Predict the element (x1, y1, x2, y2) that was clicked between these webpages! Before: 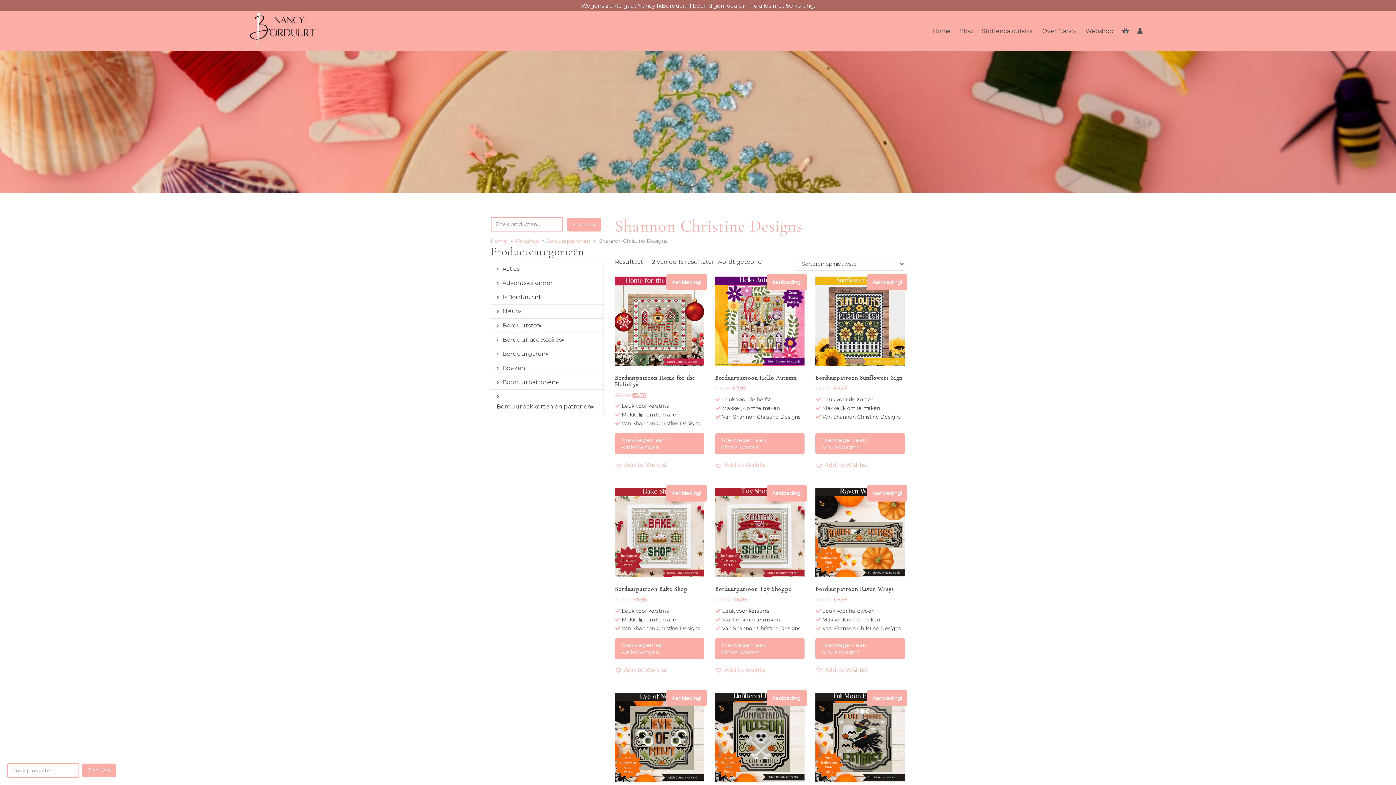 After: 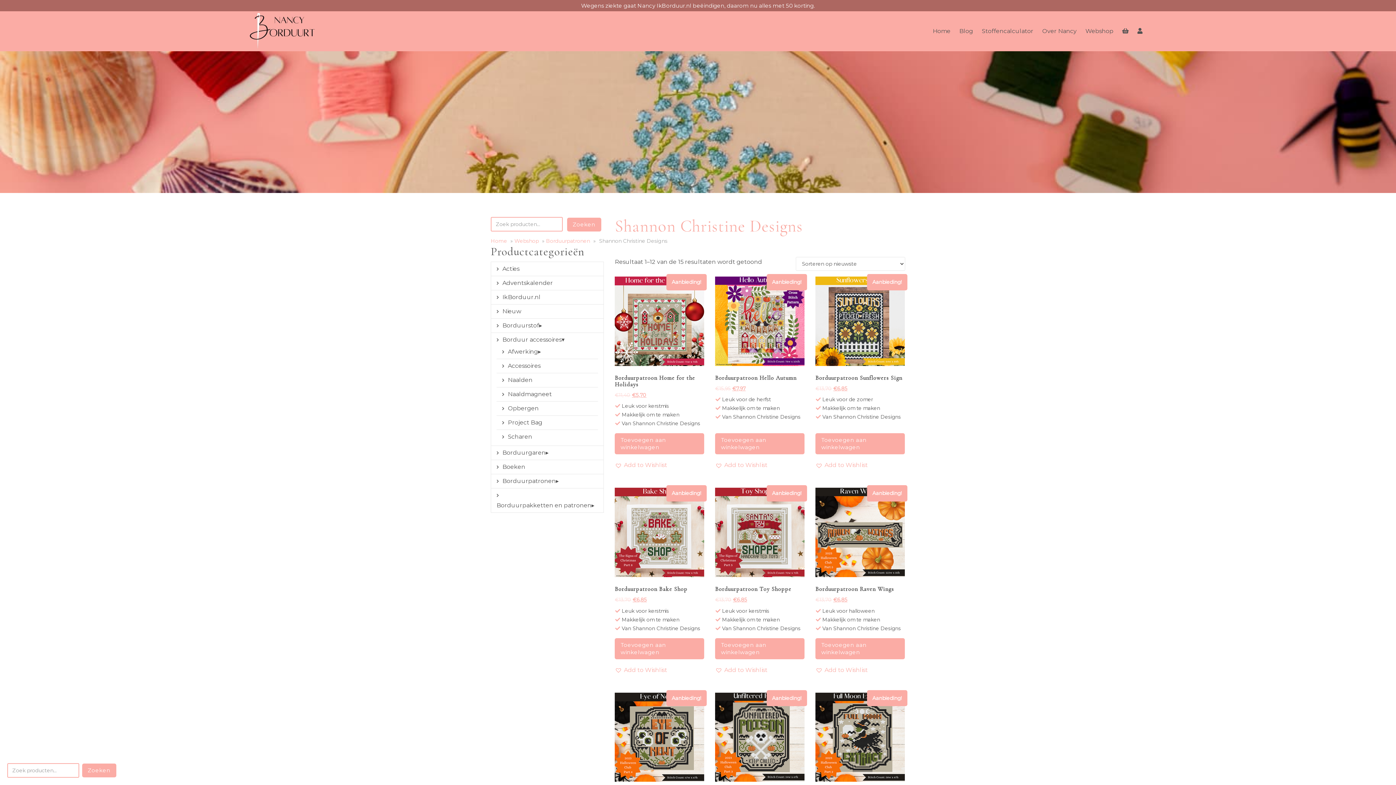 Action: label: Borduur accessoires bbox: (502, 334, 564, 345)